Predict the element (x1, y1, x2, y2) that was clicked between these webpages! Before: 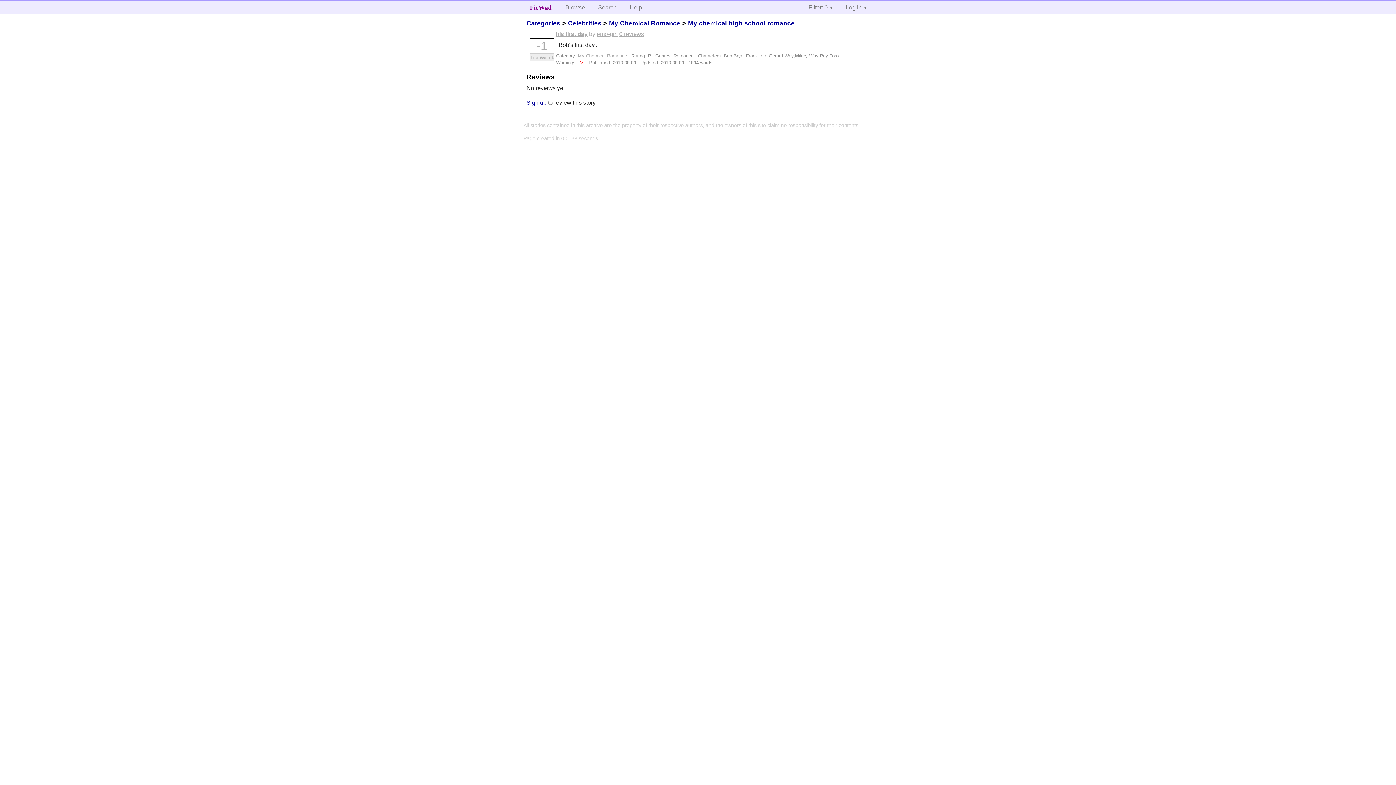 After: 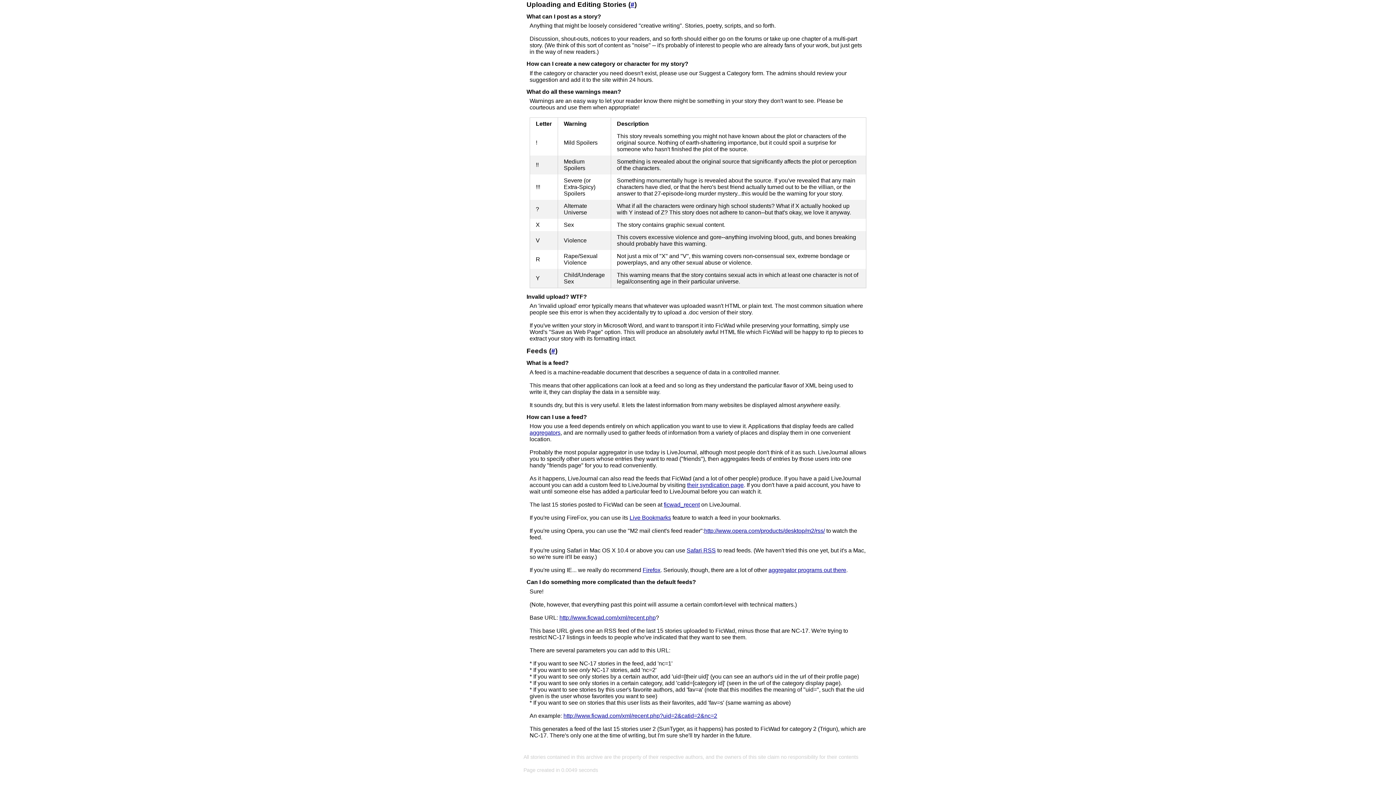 Action: bbox: (578, 60, 586, 65) label: [V] 